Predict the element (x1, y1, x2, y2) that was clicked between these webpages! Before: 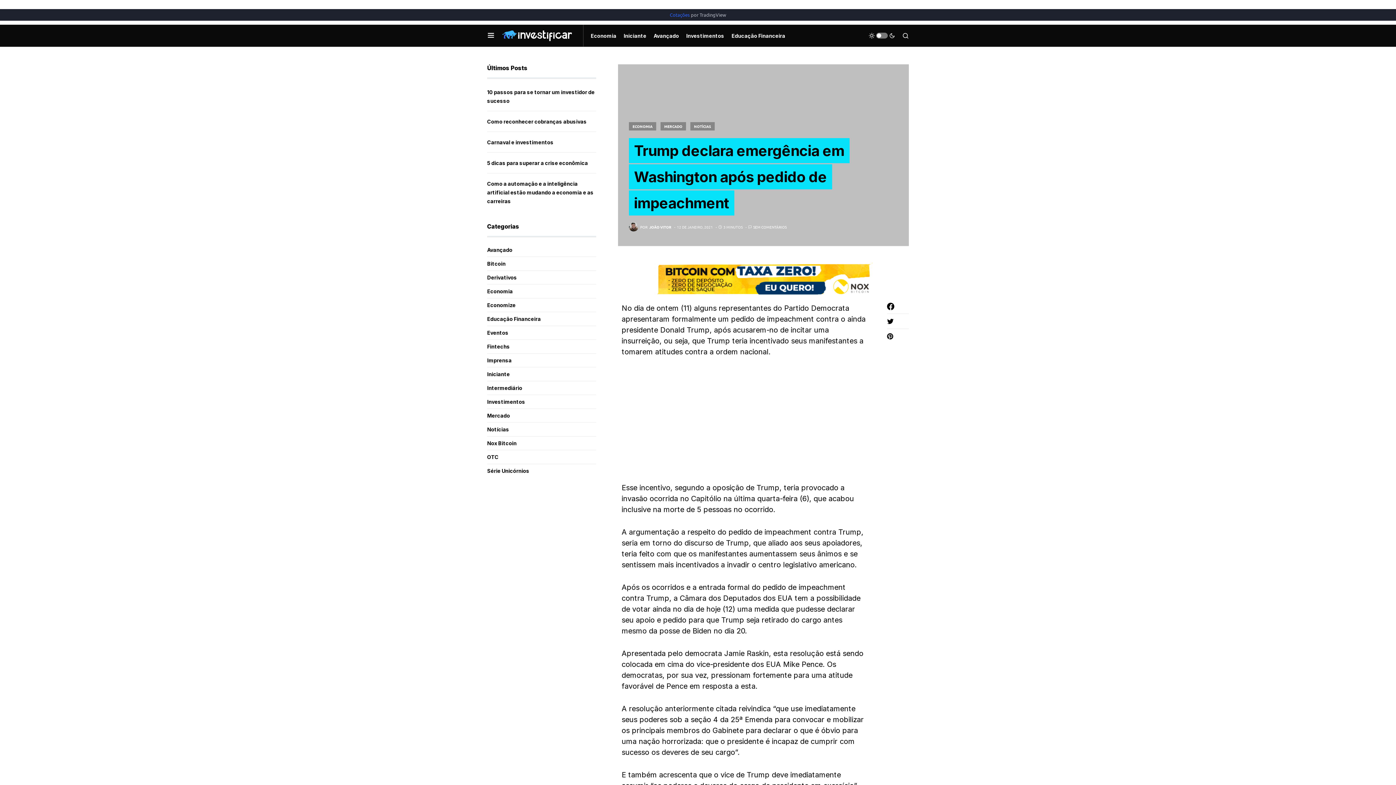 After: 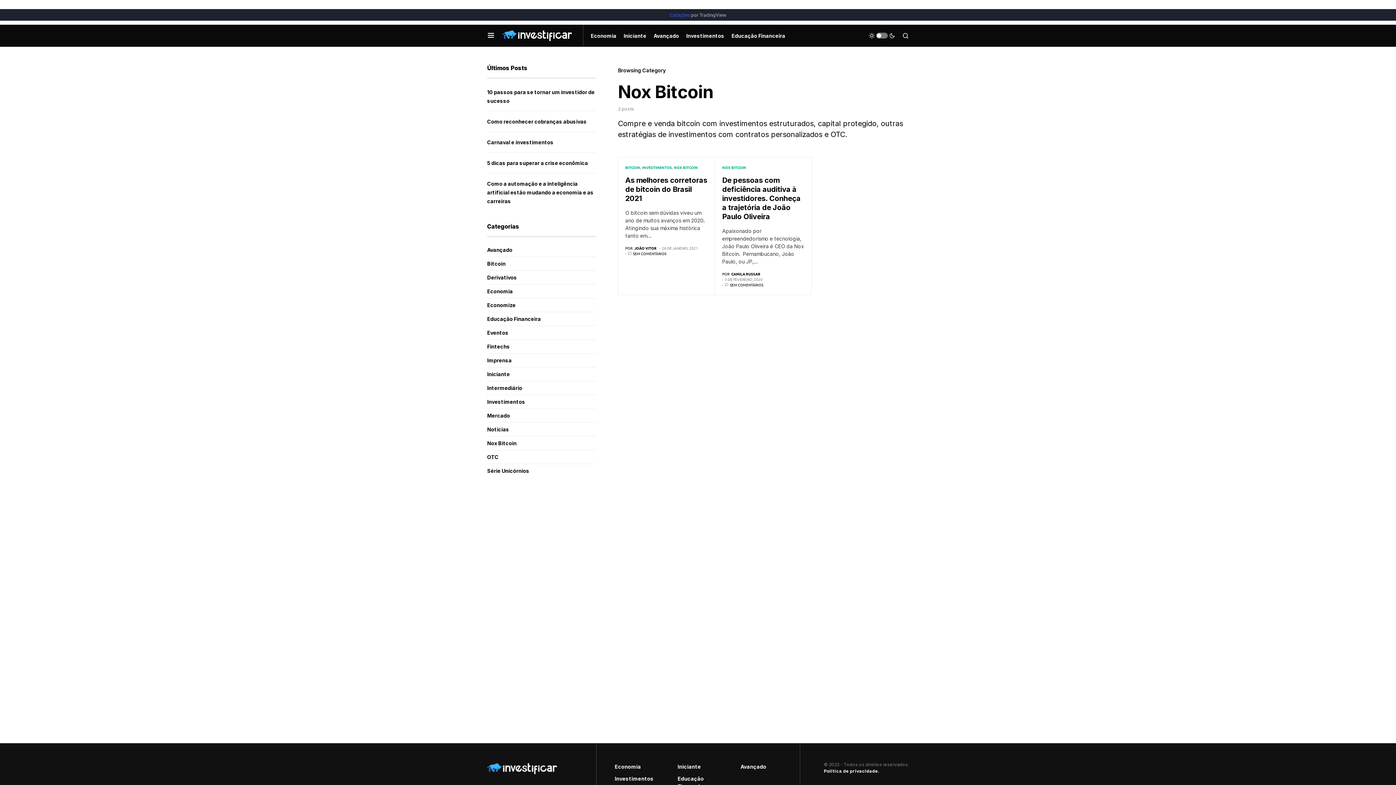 Action: label: Nox Bitcoin bbox: (487, 439, 520, 447)